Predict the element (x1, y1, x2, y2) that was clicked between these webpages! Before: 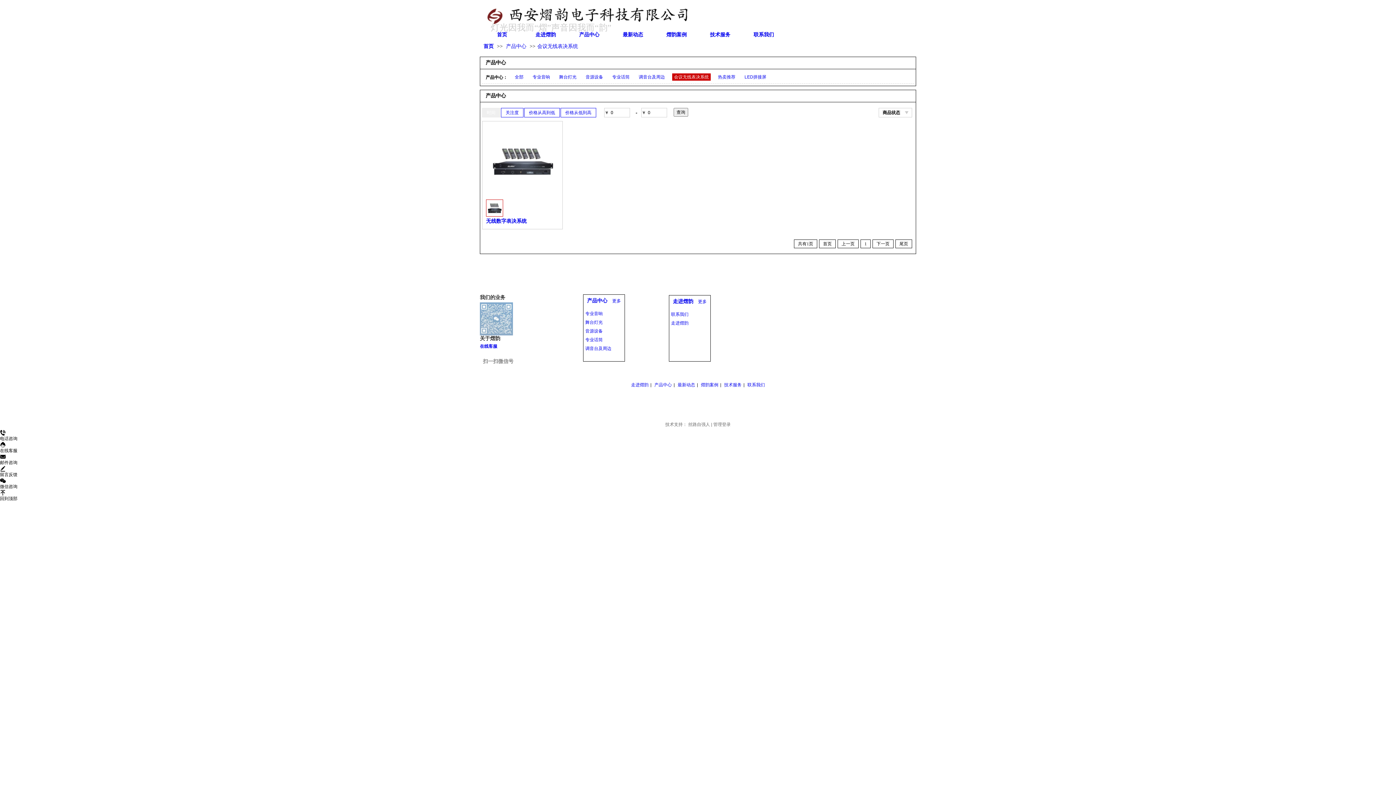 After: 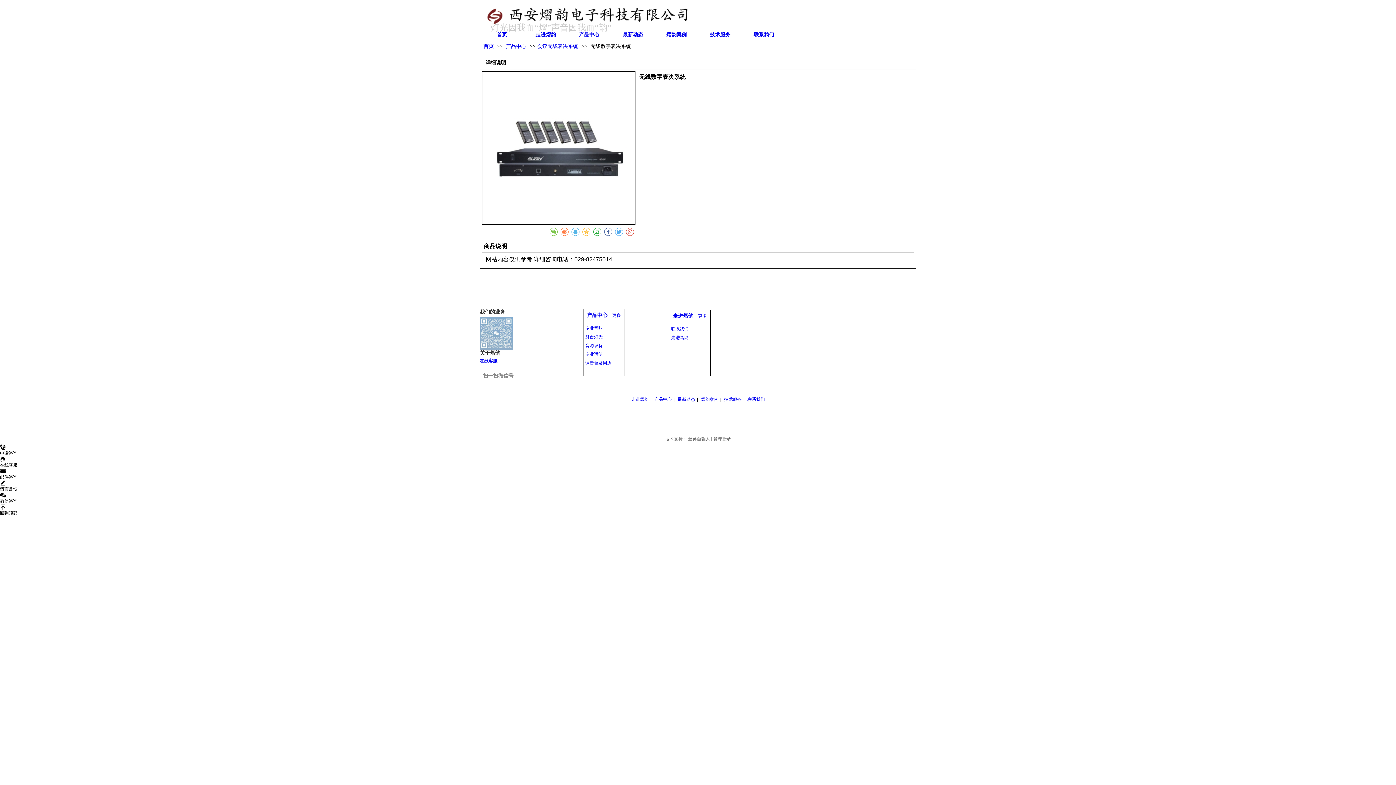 Action: label: 收藏 bbox: (486, 125, 558, 197)